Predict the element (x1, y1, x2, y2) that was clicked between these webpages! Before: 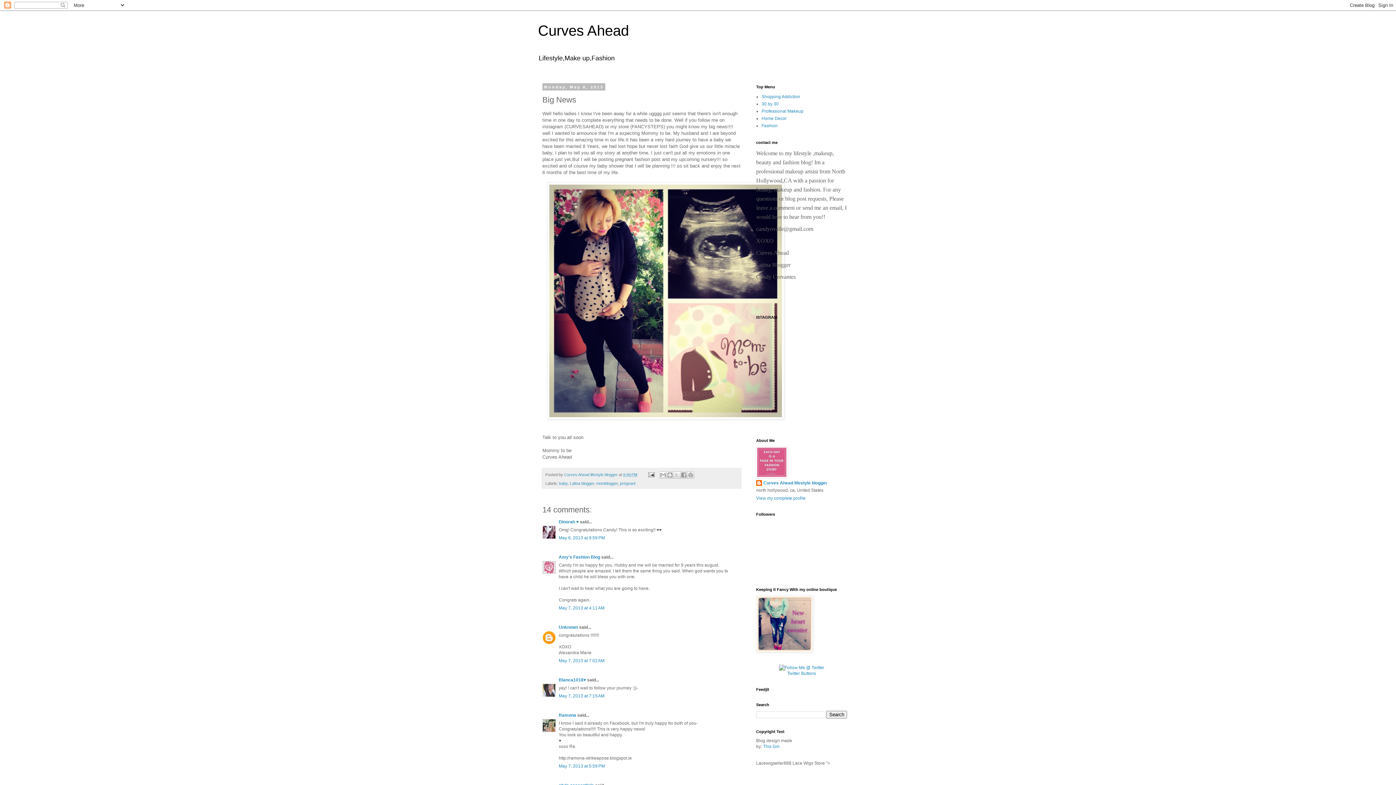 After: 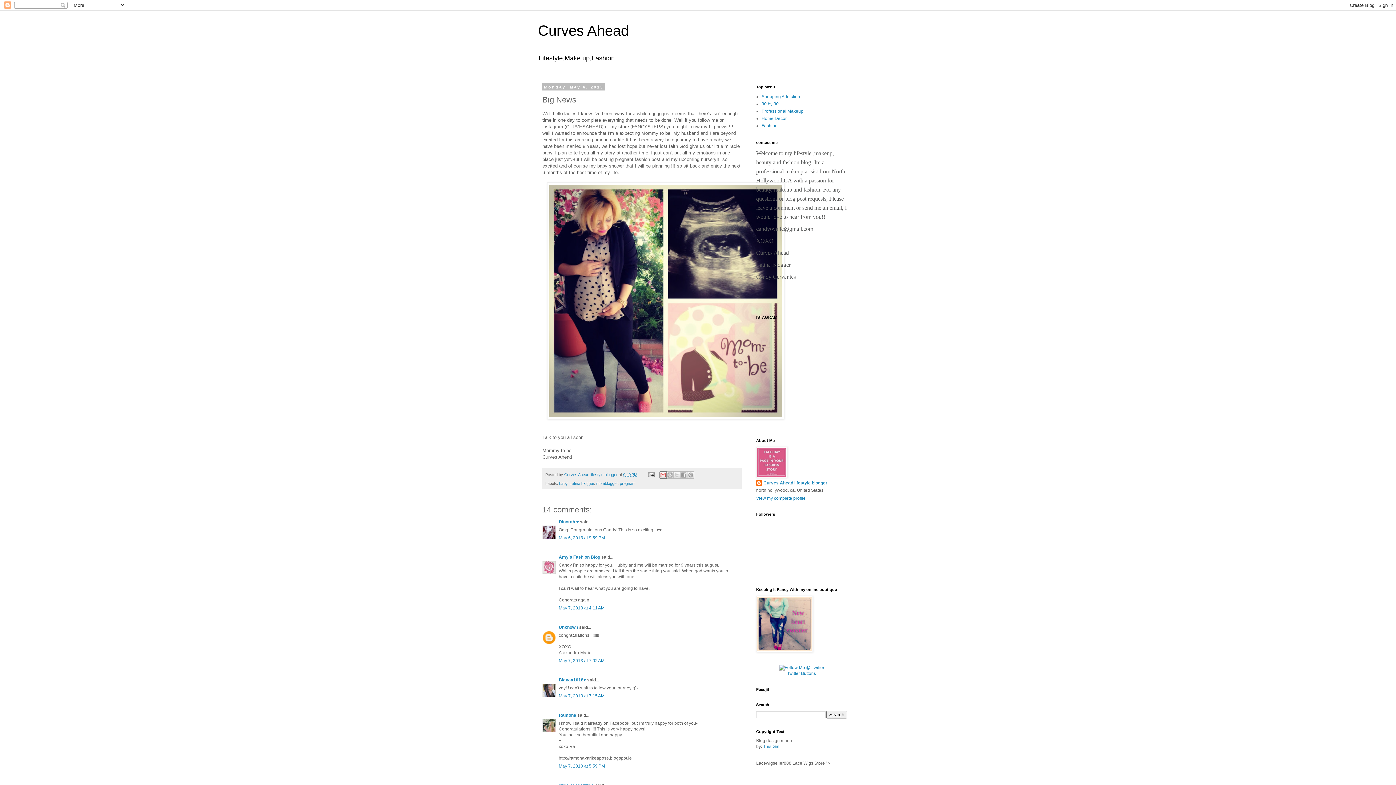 Action: bbox: (659, 471, 666, 478) label: Email This